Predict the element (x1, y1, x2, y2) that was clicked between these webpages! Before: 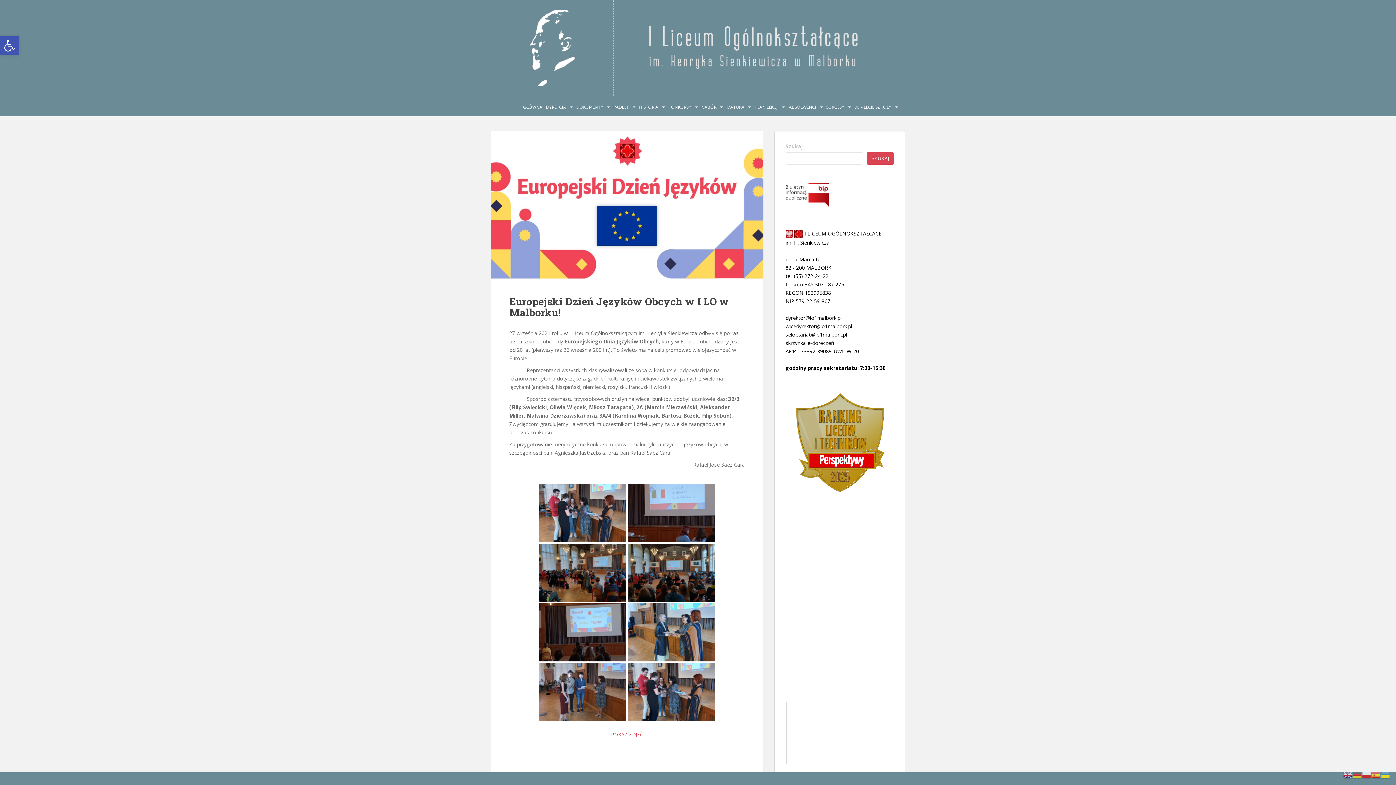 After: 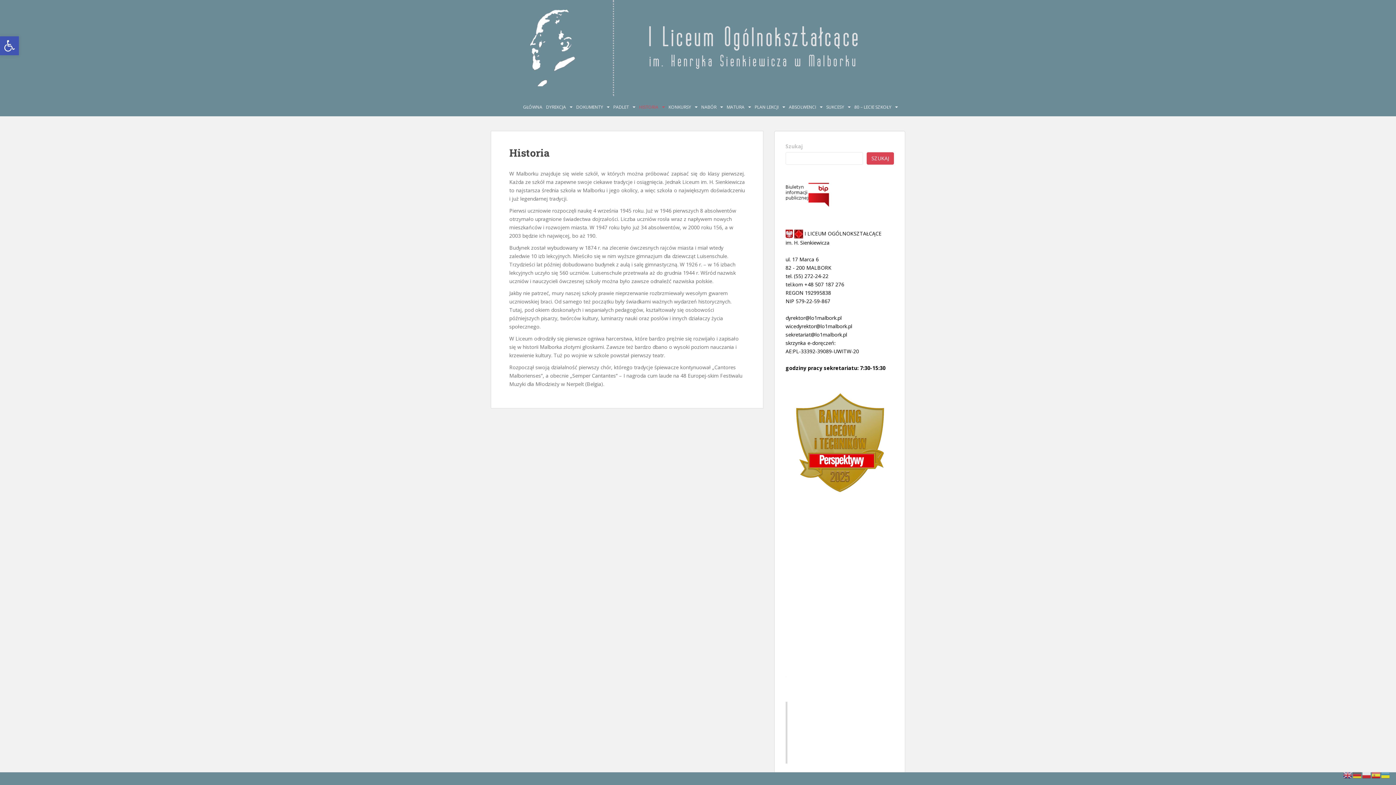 Action: bbox: (639, 99, 658, 114) label: HISTORIA